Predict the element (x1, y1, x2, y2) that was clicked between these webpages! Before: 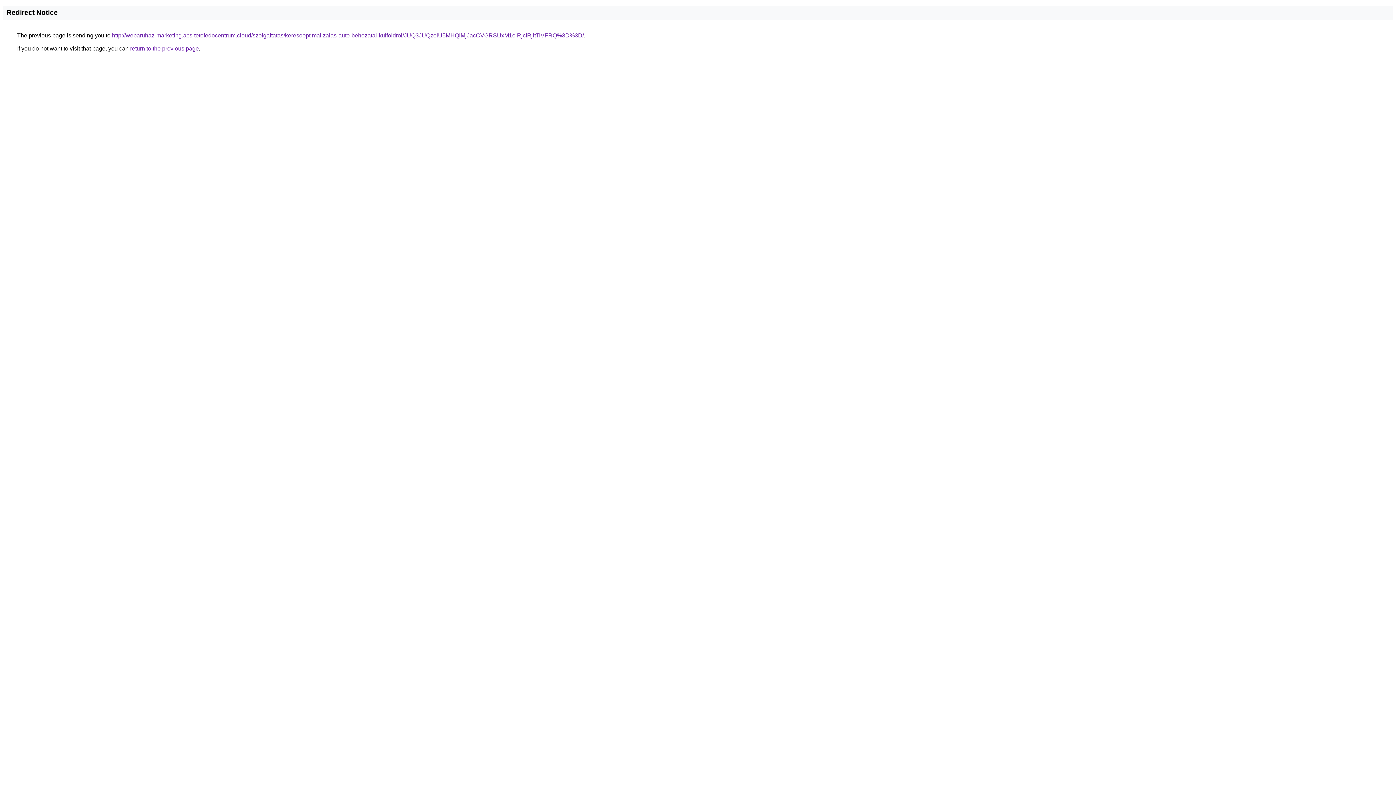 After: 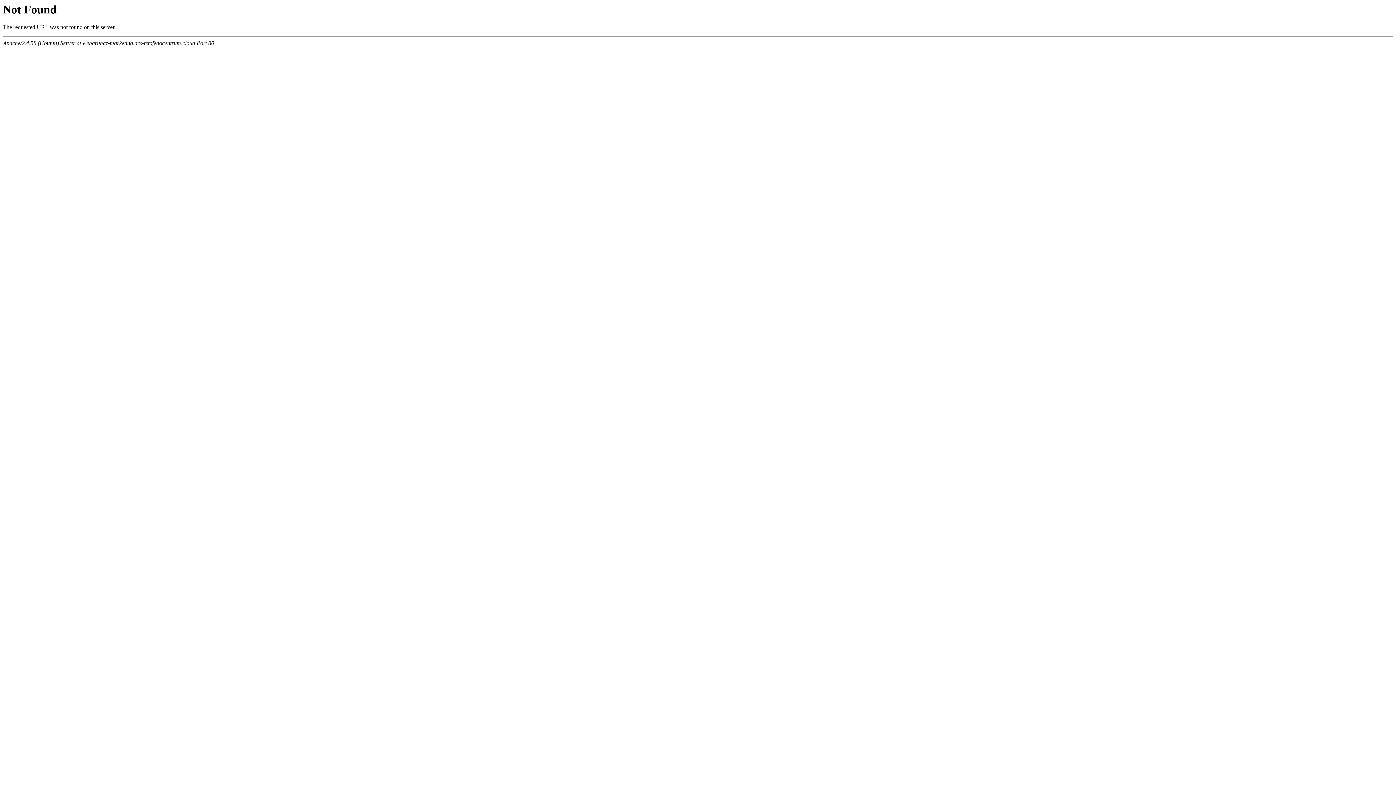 Action: bbox: (112, 32, 584, 38) label: http://webaruhaz-marketing.acs-tetofedocentrum.cloud/szolgaltatas/keresooptimalizalas-auto-behozatal-kulfoldrol/JUQ3JUQzeiU5MHQlMjJacCVGRSUxM1olRjclRjltTiVFRQ%3D%3D/